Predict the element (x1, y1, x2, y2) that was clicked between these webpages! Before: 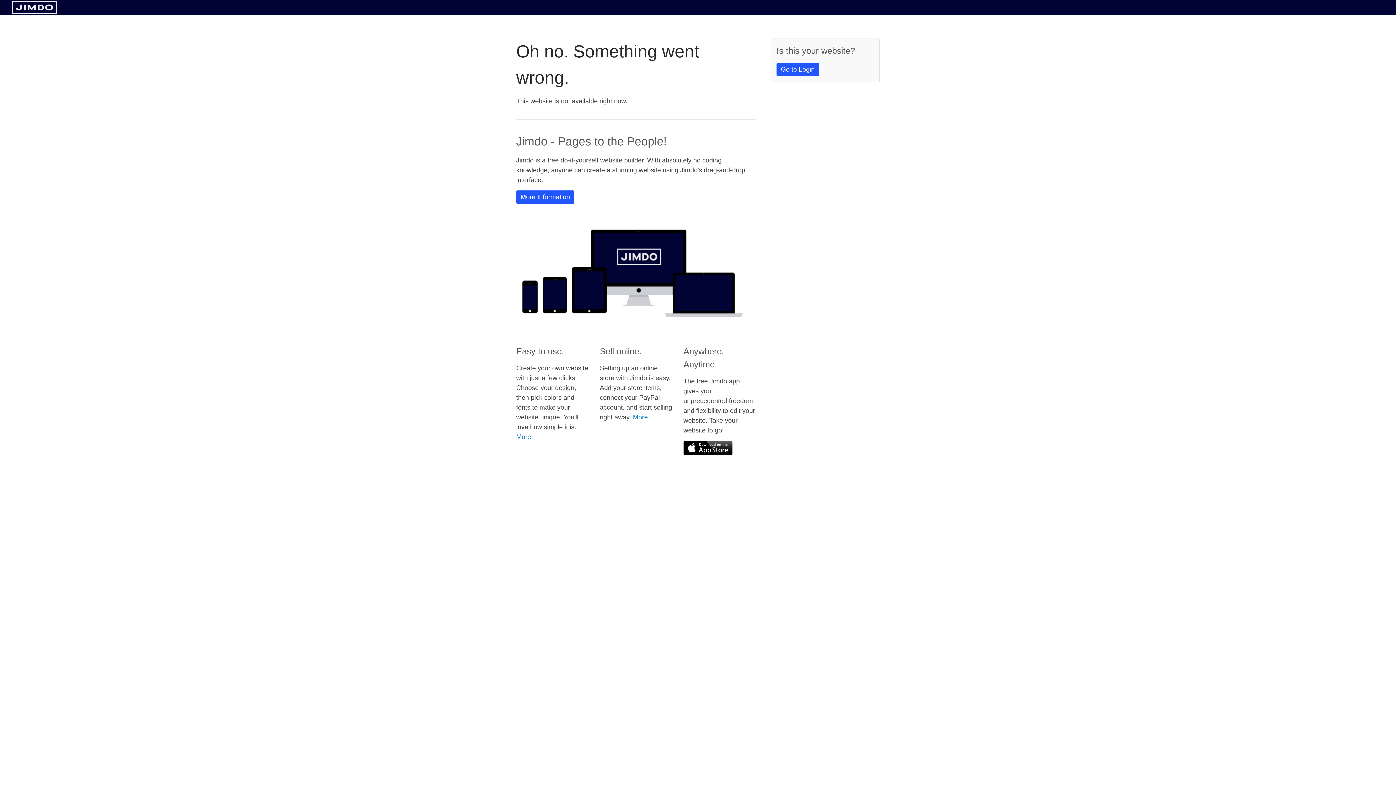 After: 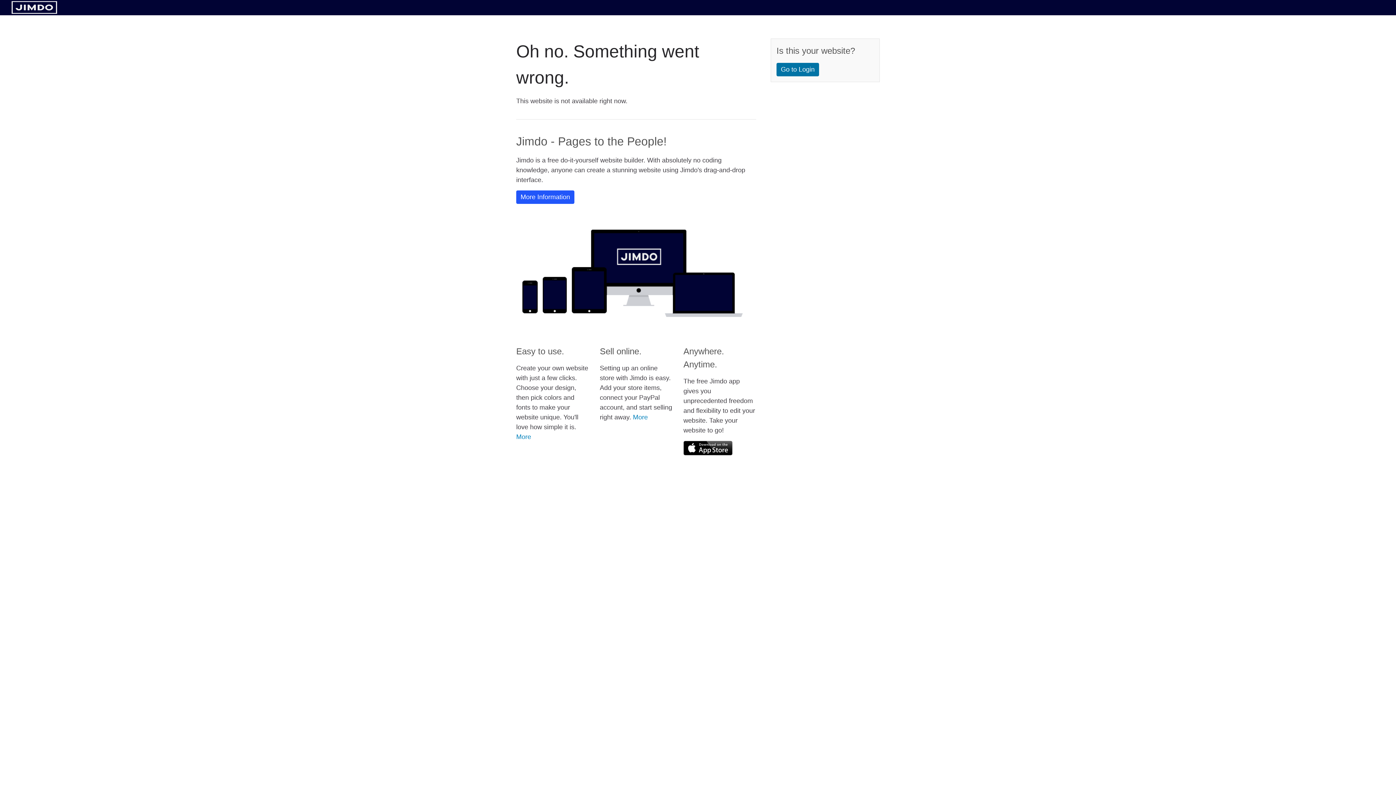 Action: label: Go to Login bbox: (776, 62, 819, 76)